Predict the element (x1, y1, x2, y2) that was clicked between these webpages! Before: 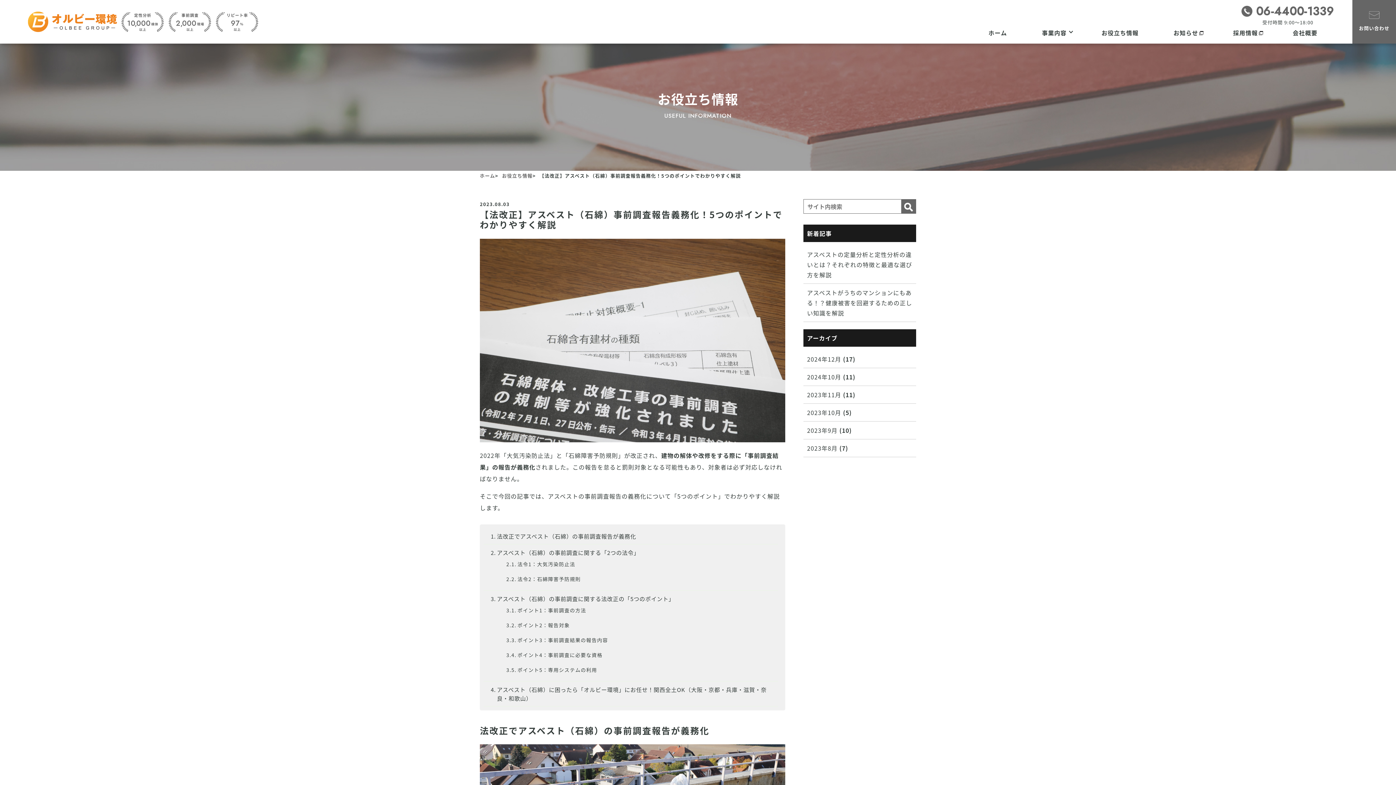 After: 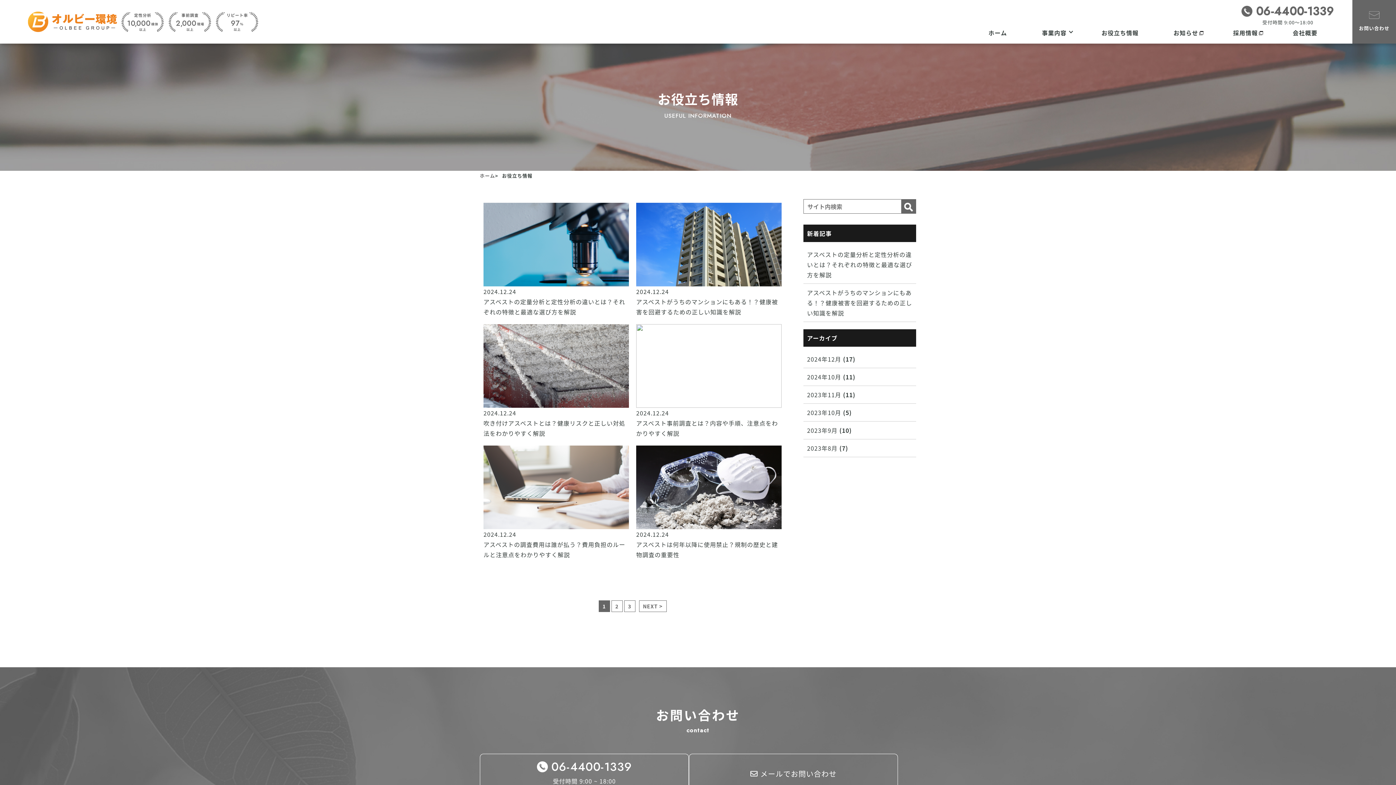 Action: bbox: (807, 354, 841, 363) label: 2024年12月